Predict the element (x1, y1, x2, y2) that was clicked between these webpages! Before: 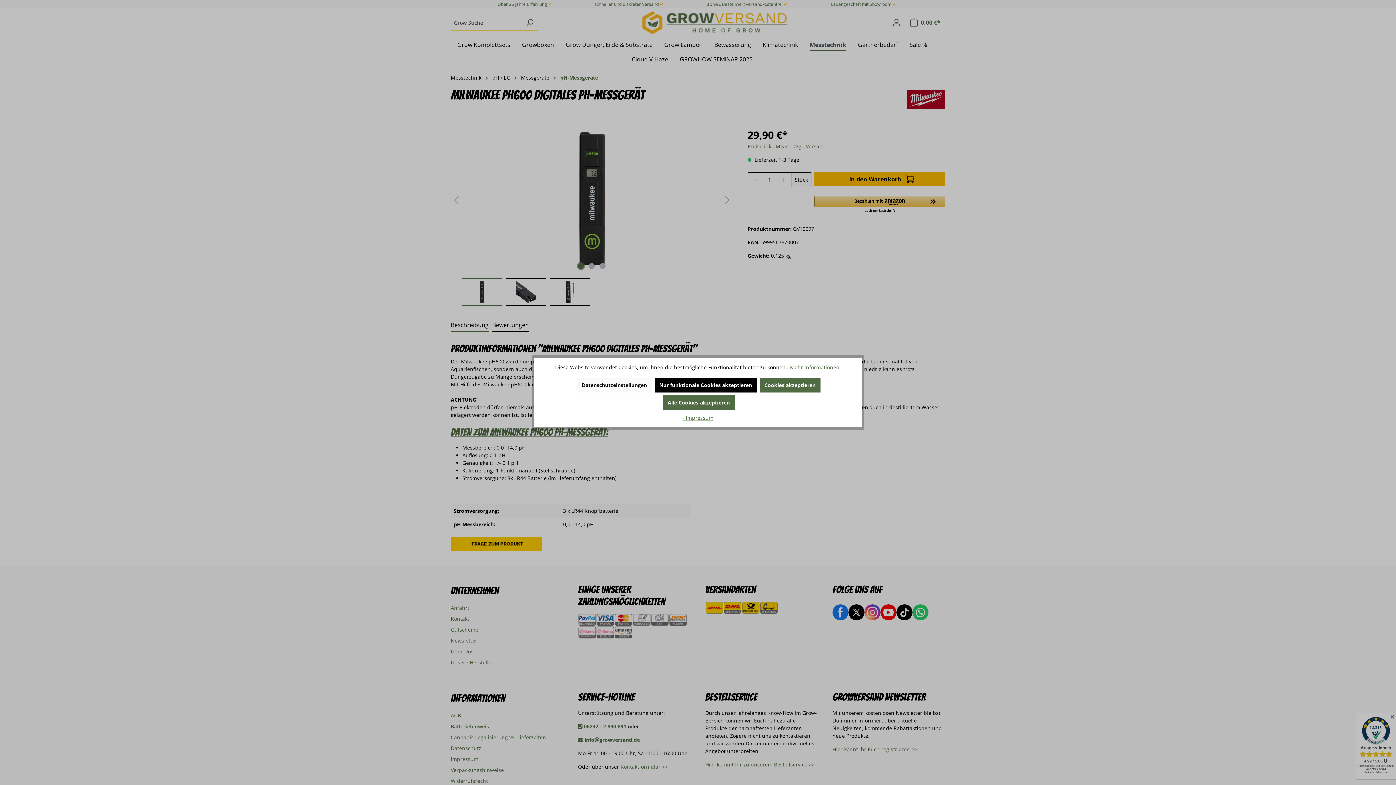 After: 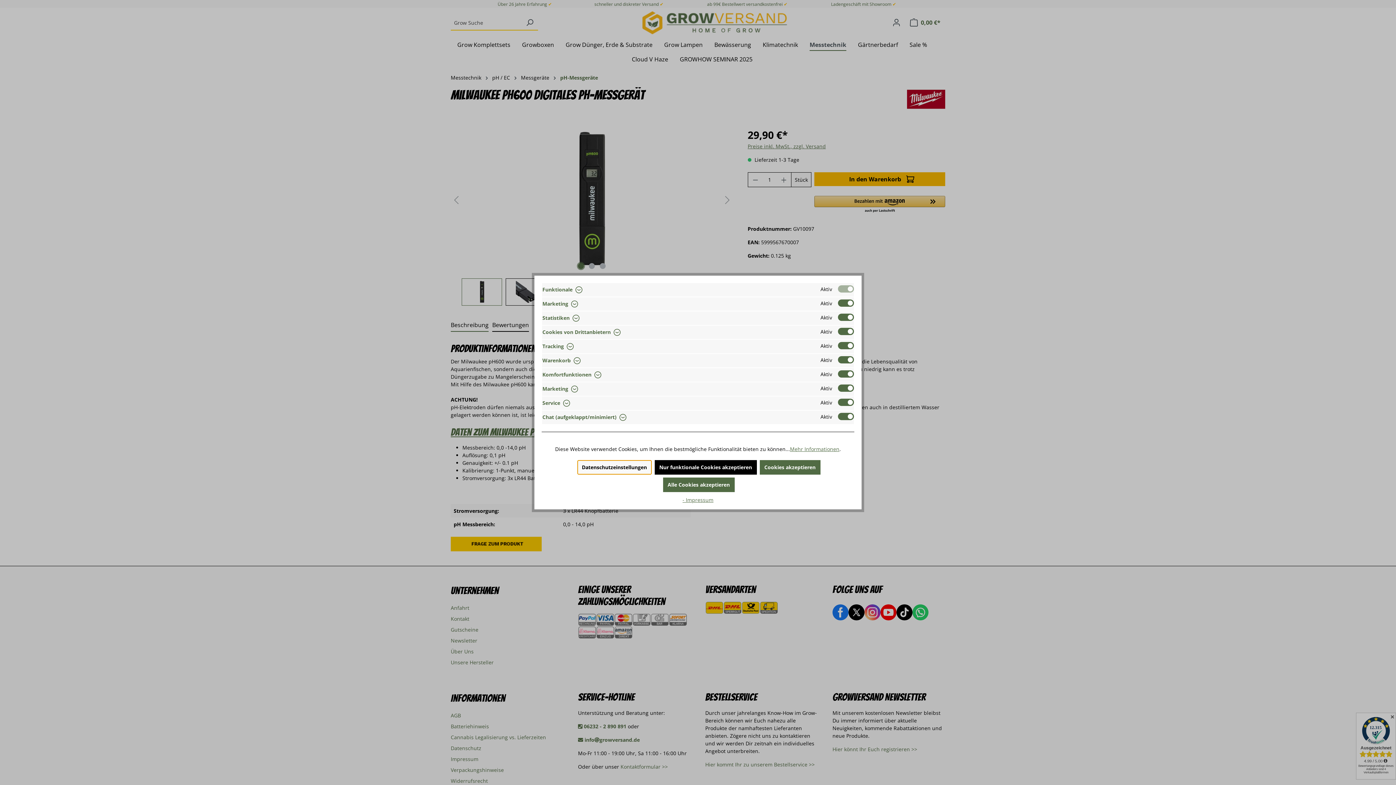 Action: bbox: (577, 378, 651, 392) label: Datenschutzeinstellungen